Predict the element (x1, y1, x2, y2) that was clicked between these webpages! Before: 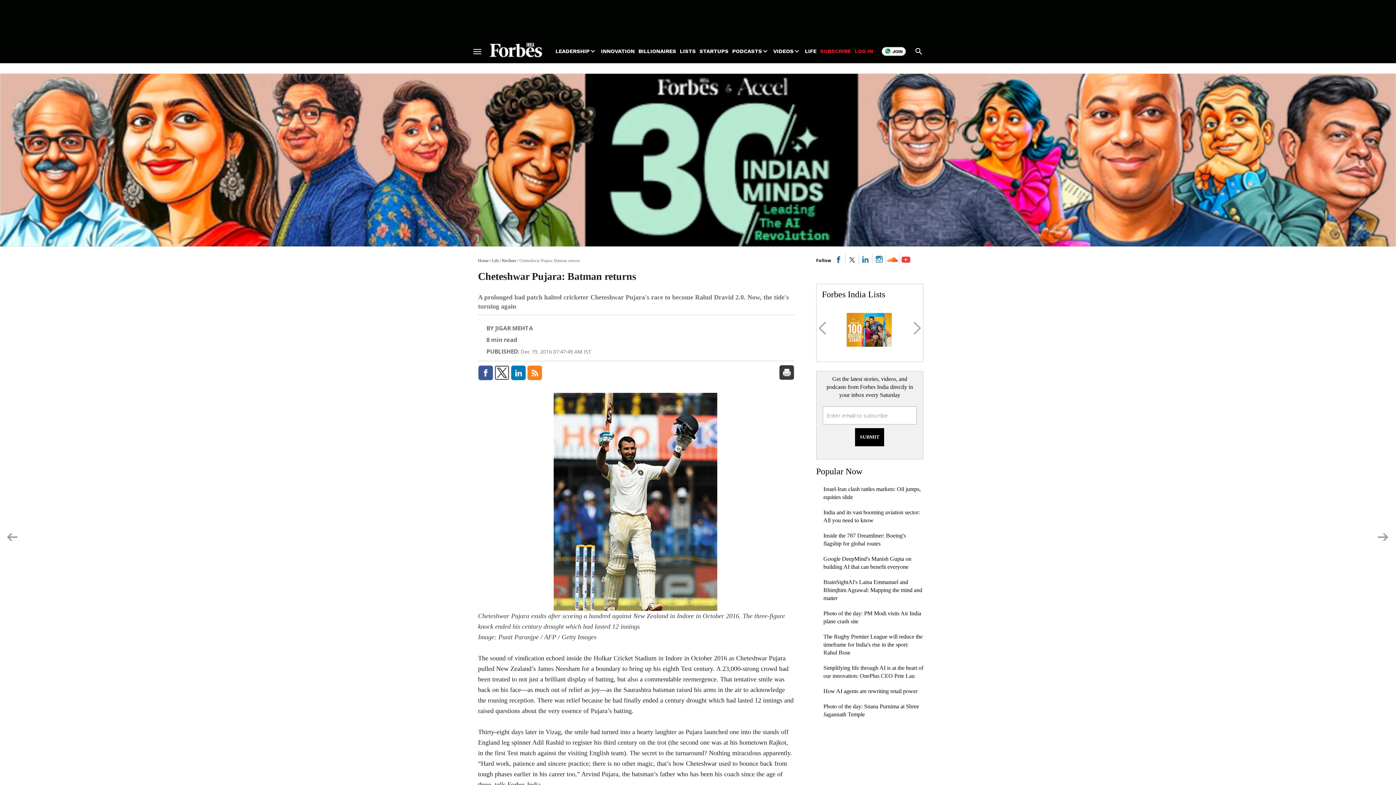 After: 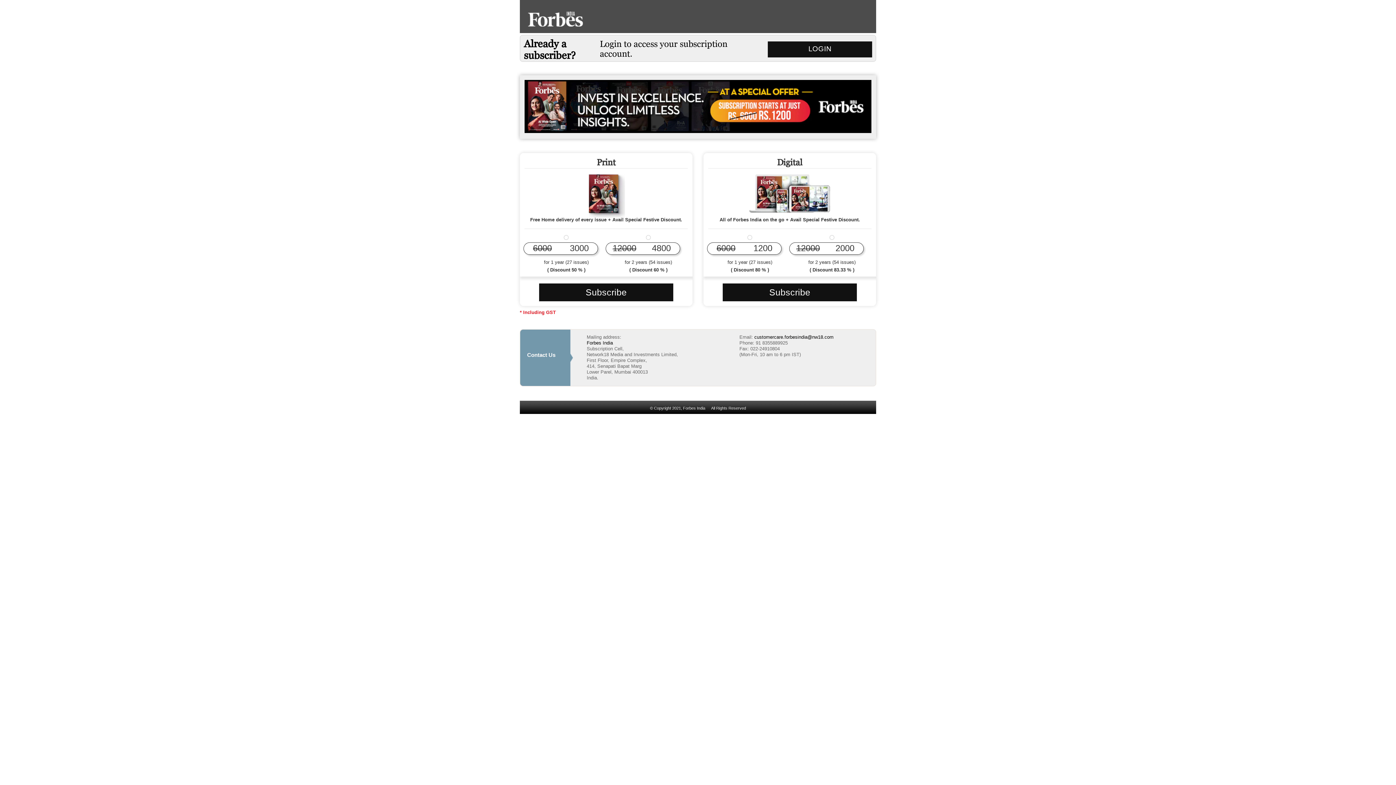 Action: bbox: (820, 47, 851, 54) label: SUBSCRIBE